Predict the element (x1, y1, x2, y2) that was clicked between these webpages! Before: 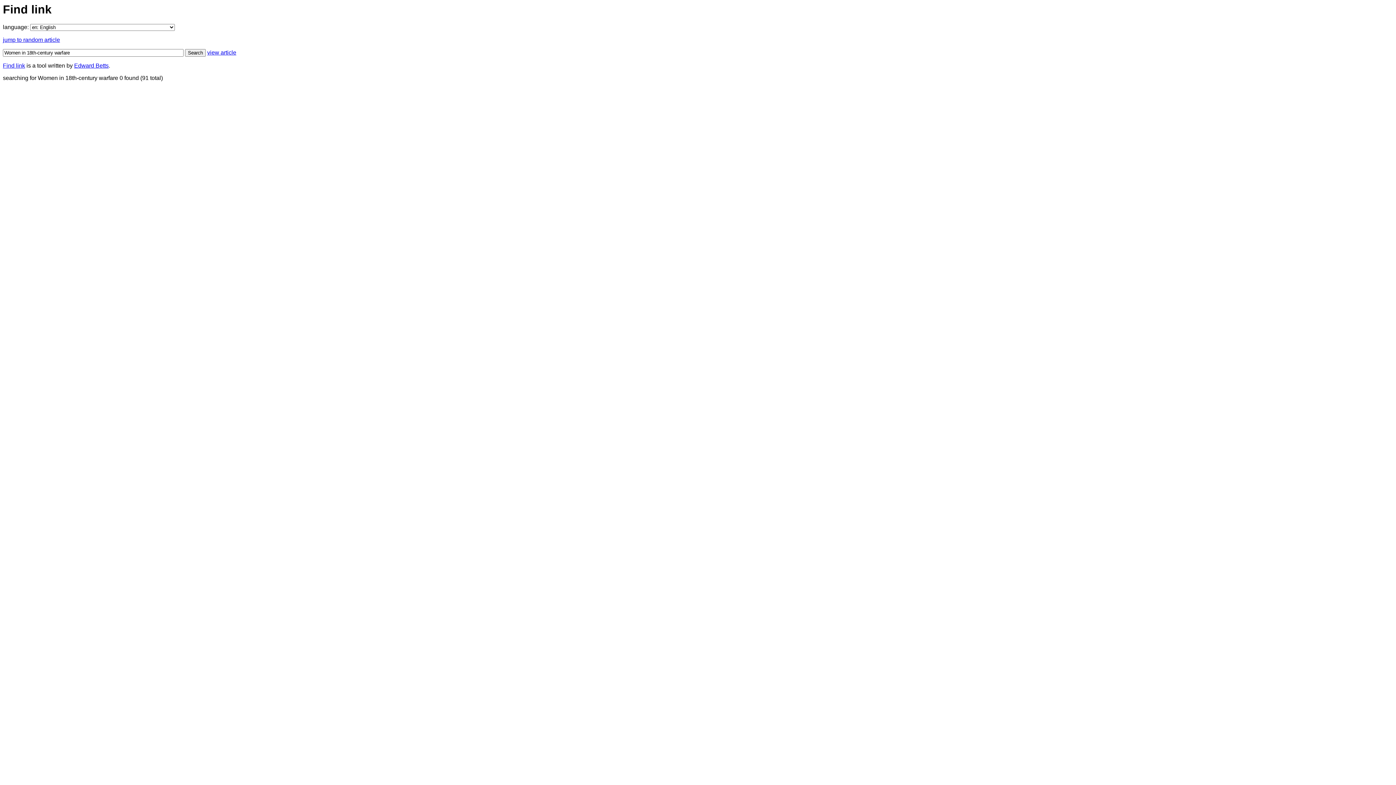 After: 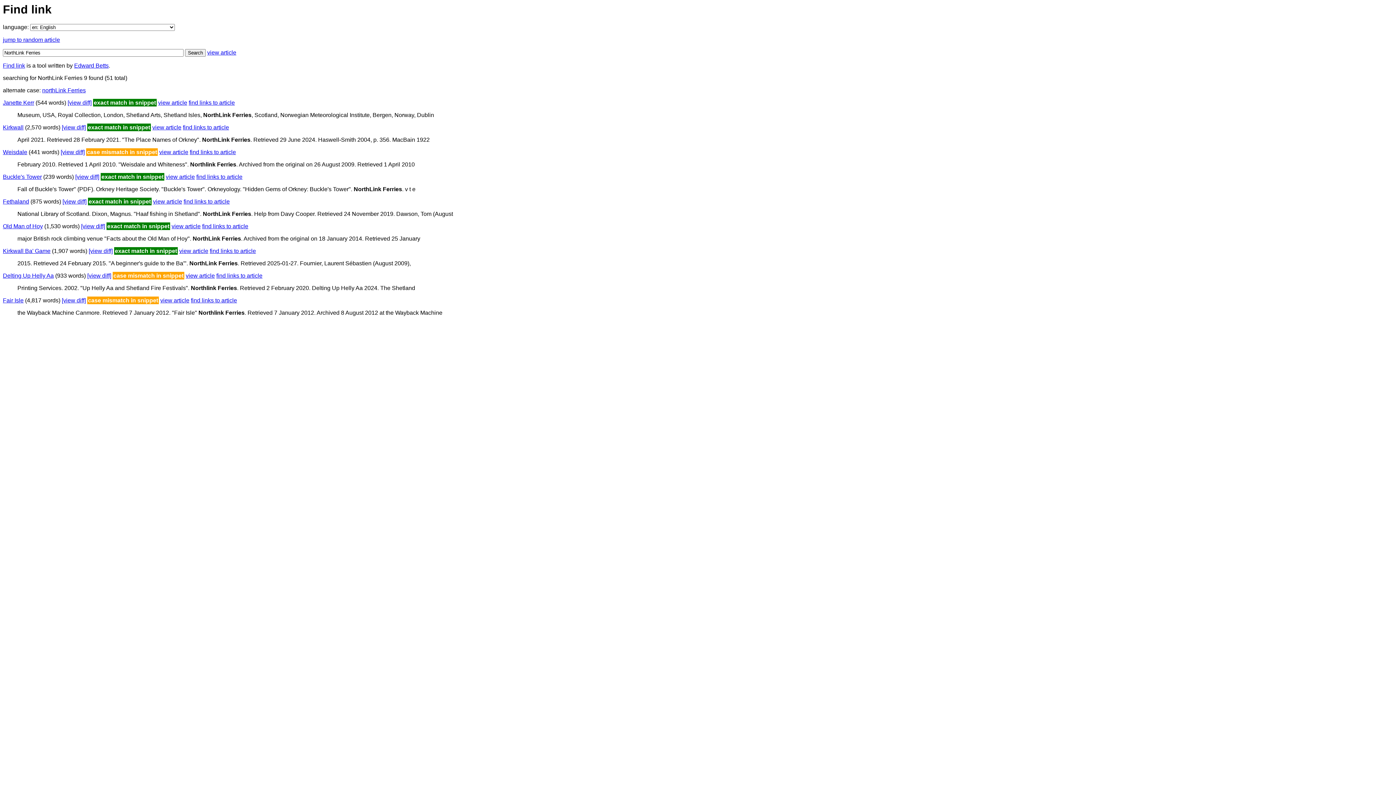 Action: label: jump to random article bbox: (2, 36, 60, 43)